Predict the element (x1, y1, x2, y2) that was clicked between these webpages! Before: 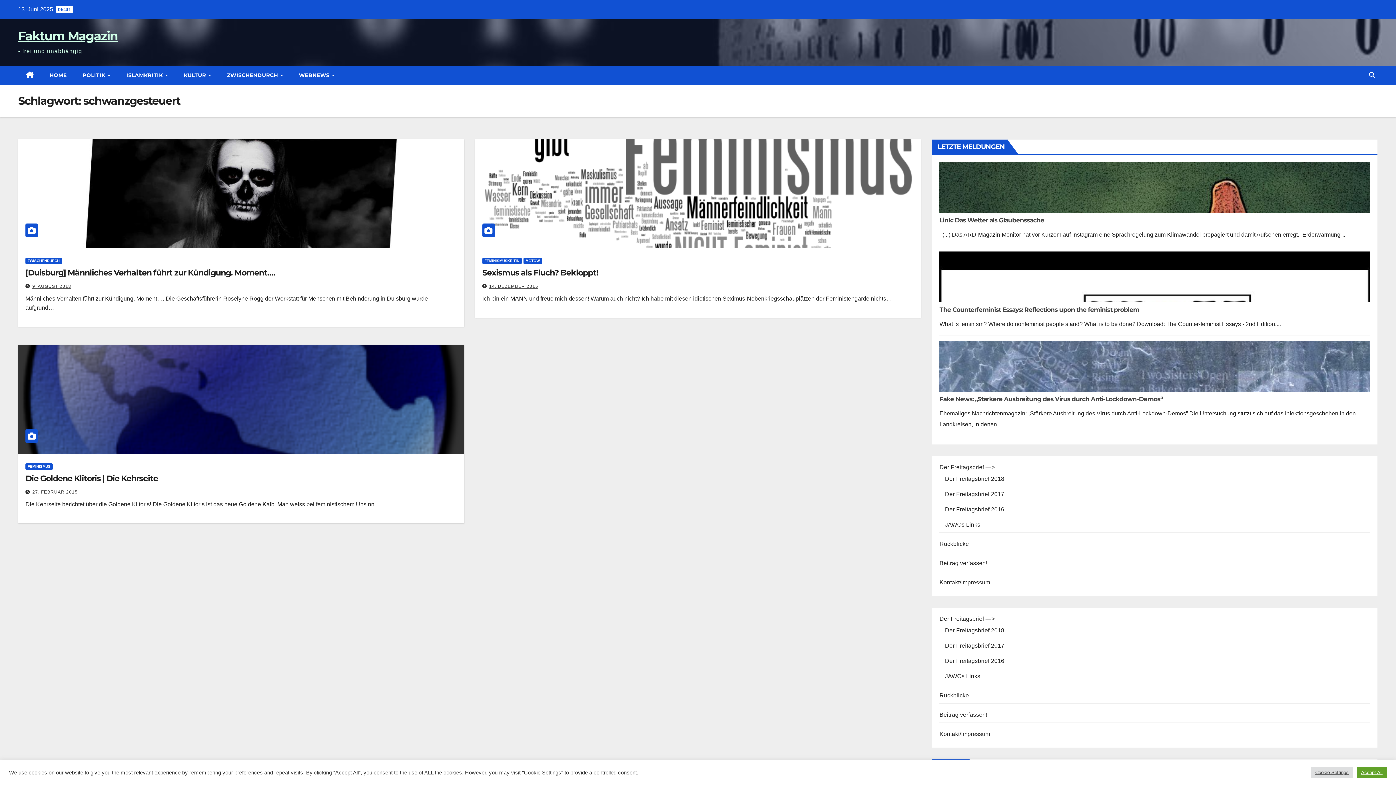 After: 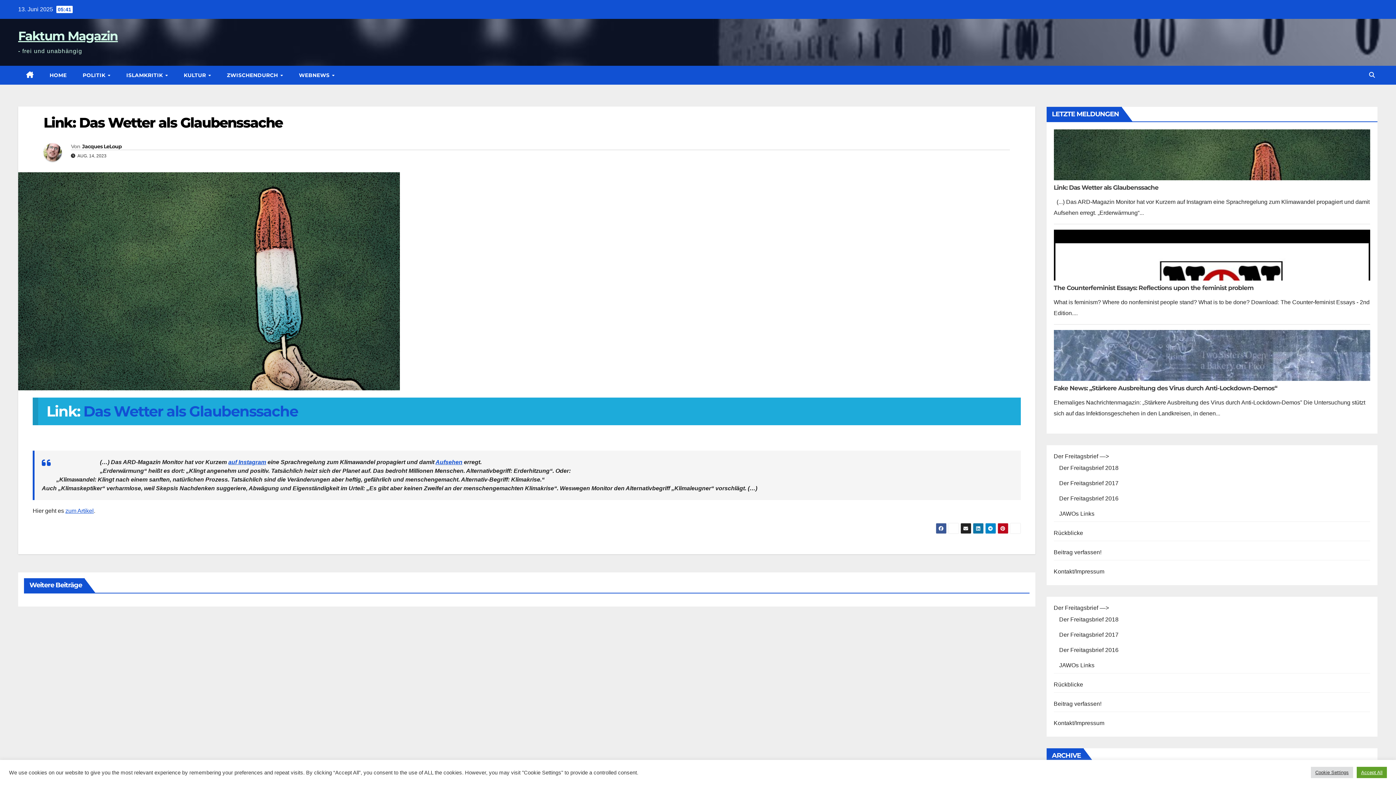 Action: label: Link: Das Wetter als Glaubenssache bbox: (939, 216, 1044, 224)